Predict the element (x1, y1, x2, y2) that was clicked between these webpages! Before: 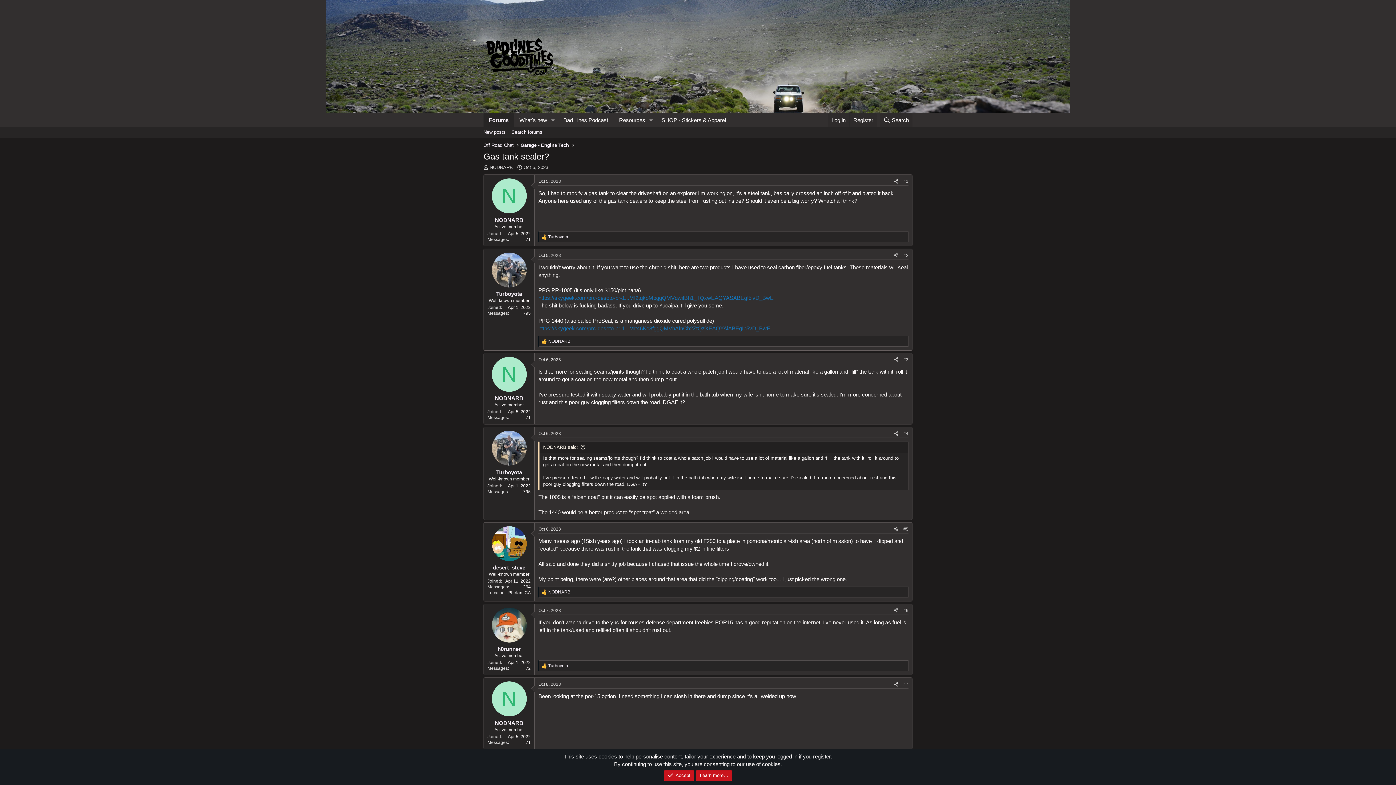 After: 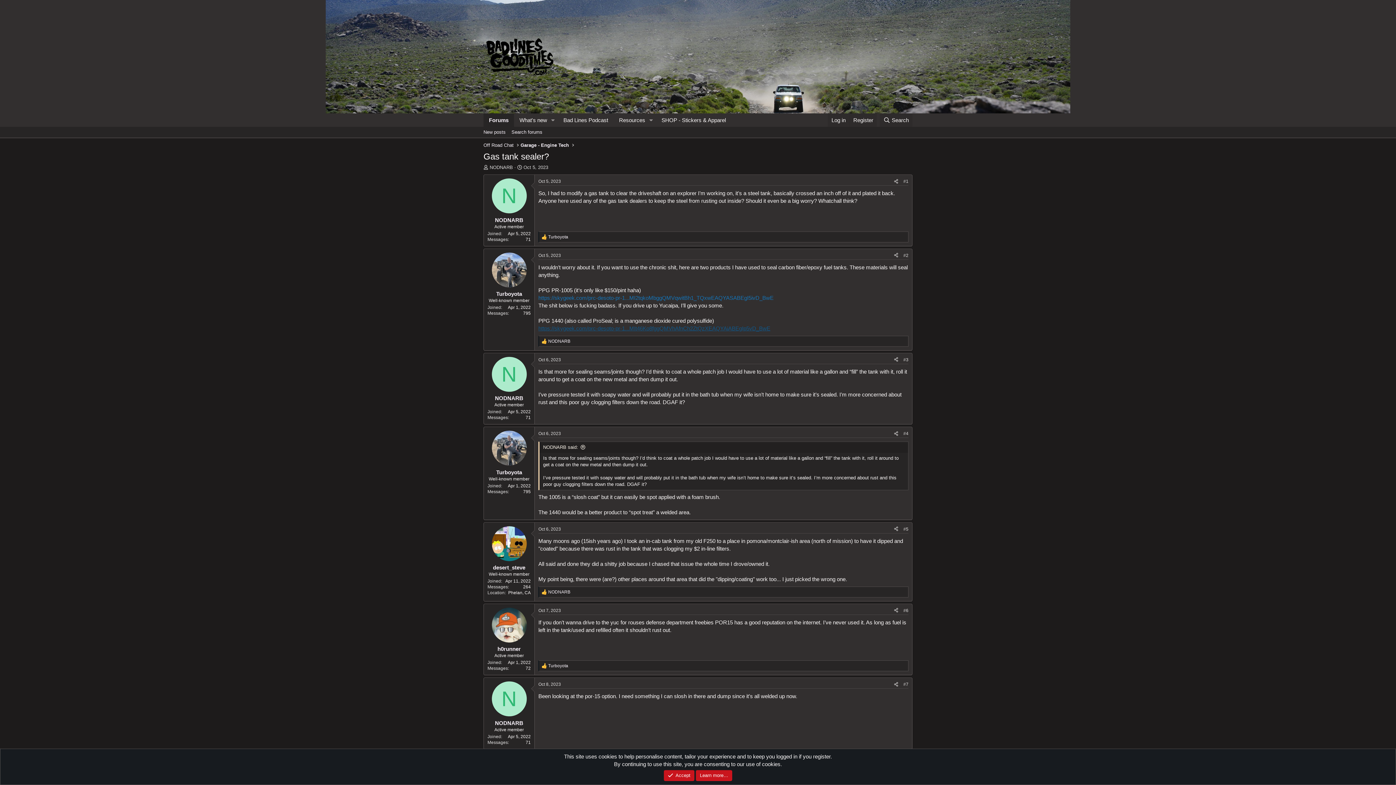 Action: bbox: (538, 325, 770, 331) label: https://skygeek.com/prc-desoto-pr-1...MIt46Ko8fggQMVhAfnCh2ZtQzXEAQYAiABEgIp5vD_BwE